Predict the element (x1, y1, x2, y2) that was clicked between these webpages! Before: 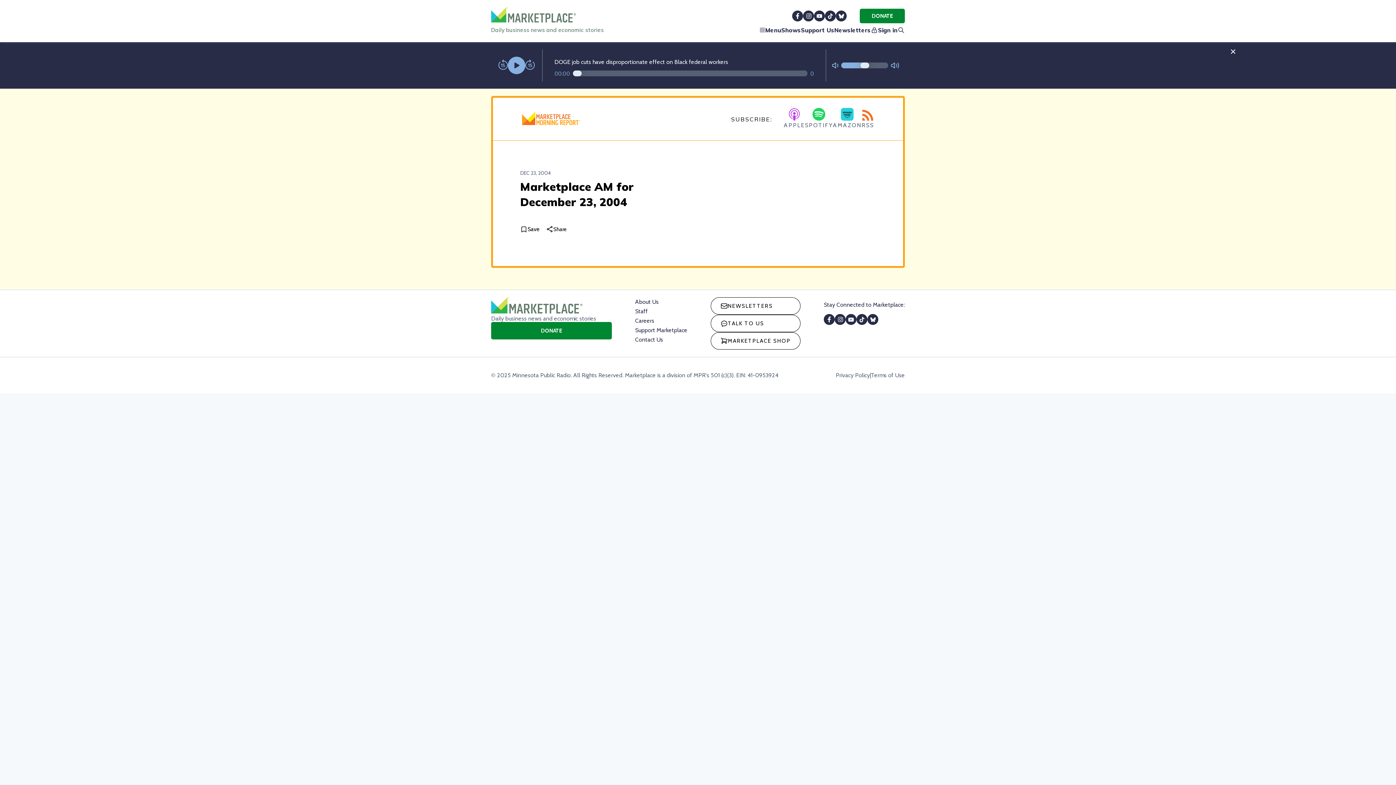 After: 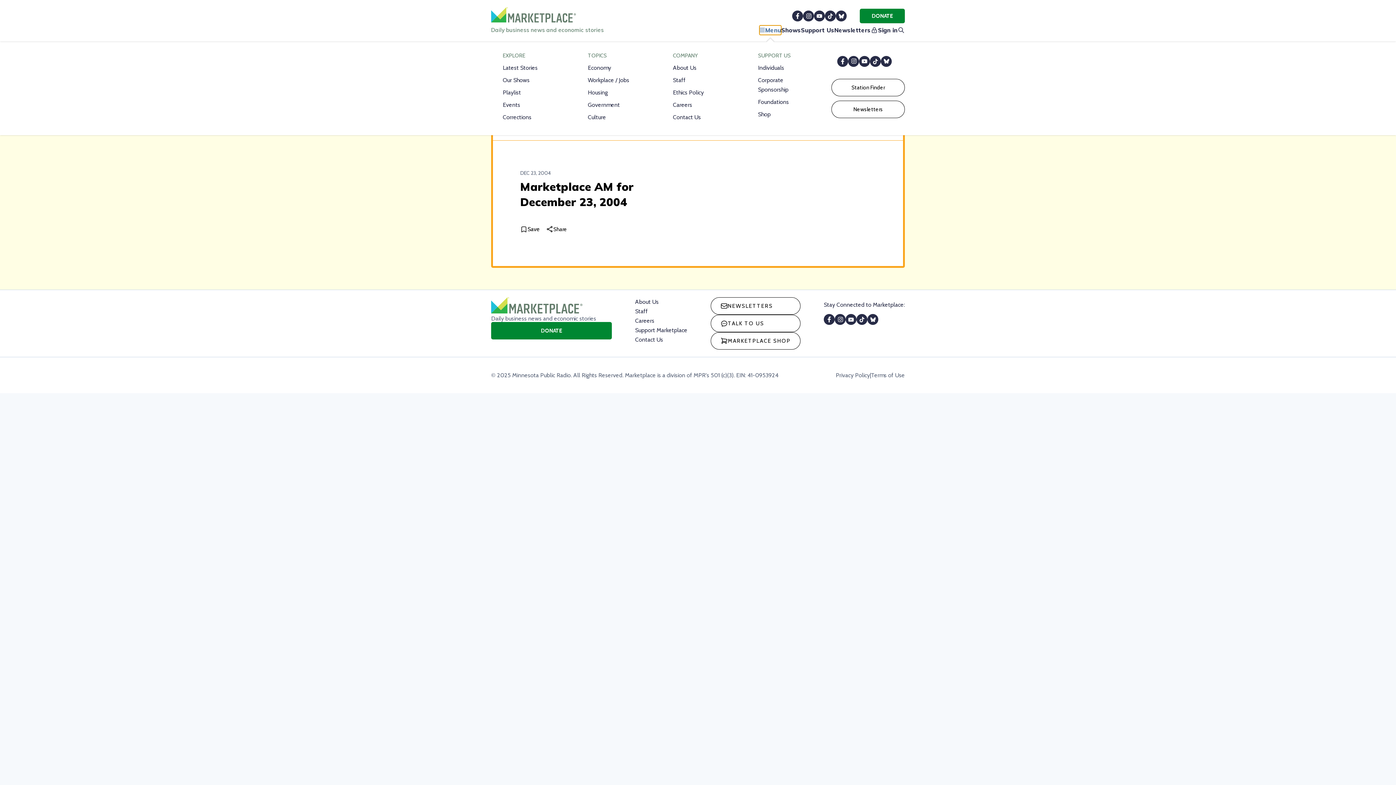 Action: bbox: (759, 25, 781, 34) label: Menu